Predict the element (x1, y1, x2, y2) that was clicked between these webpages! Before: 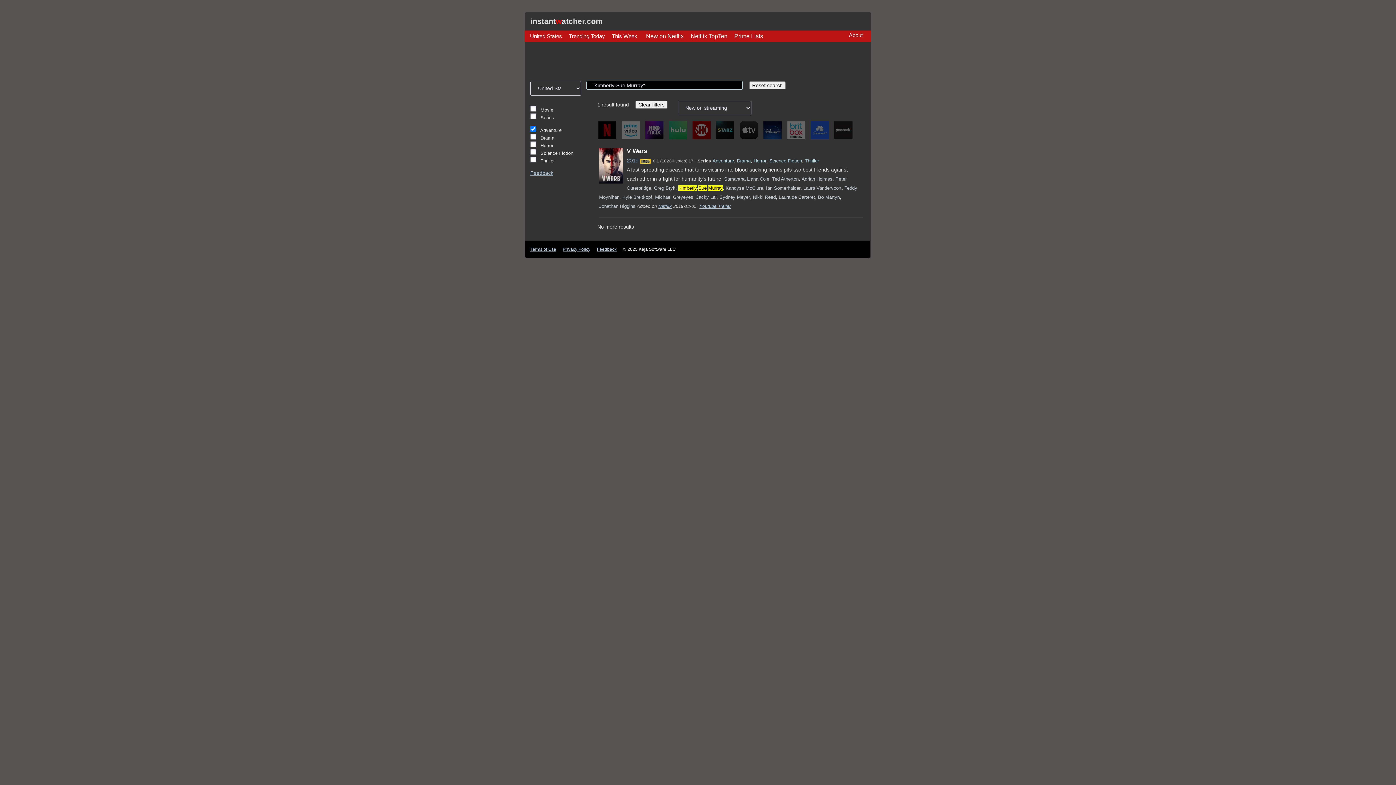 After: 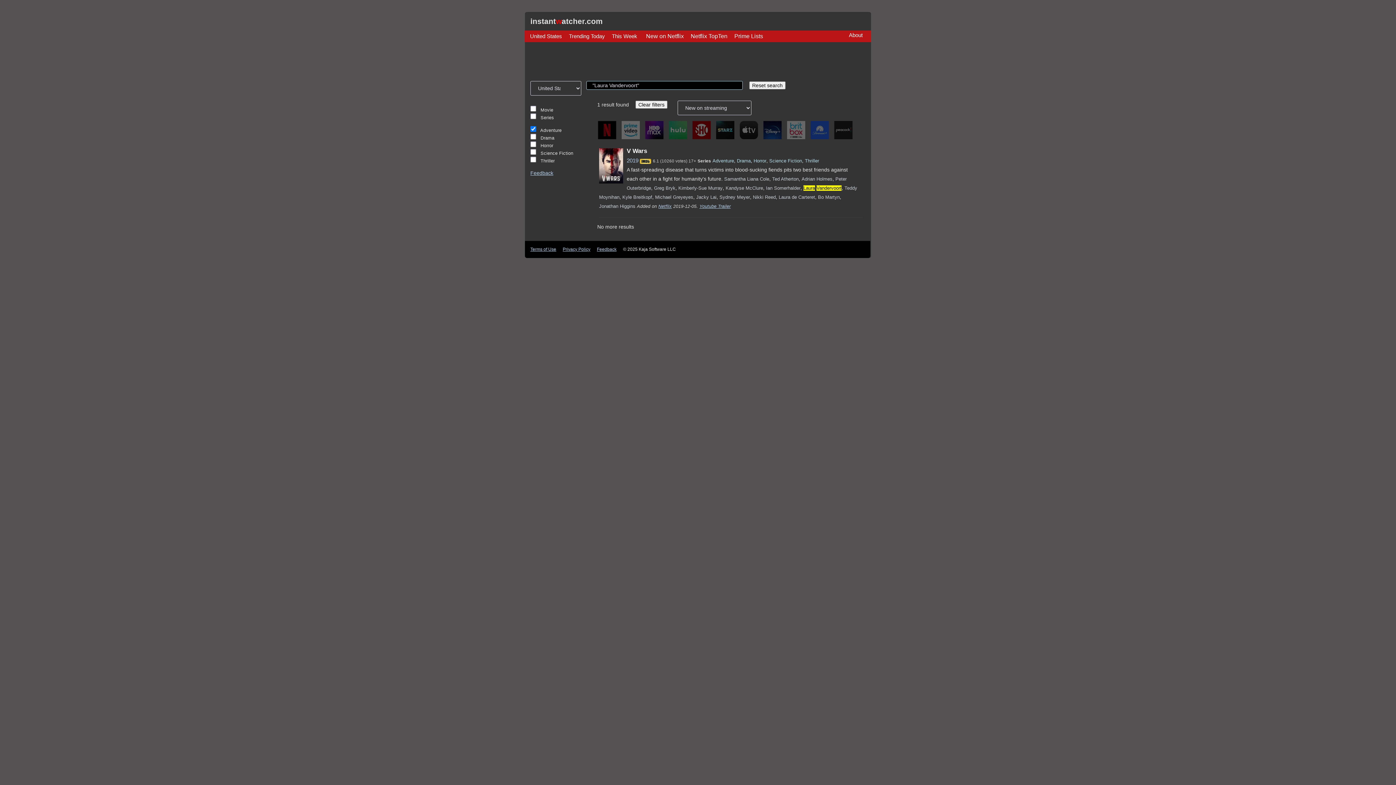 Action: bbox: (803, 185, 841, 190) label: Laura Vandervoort